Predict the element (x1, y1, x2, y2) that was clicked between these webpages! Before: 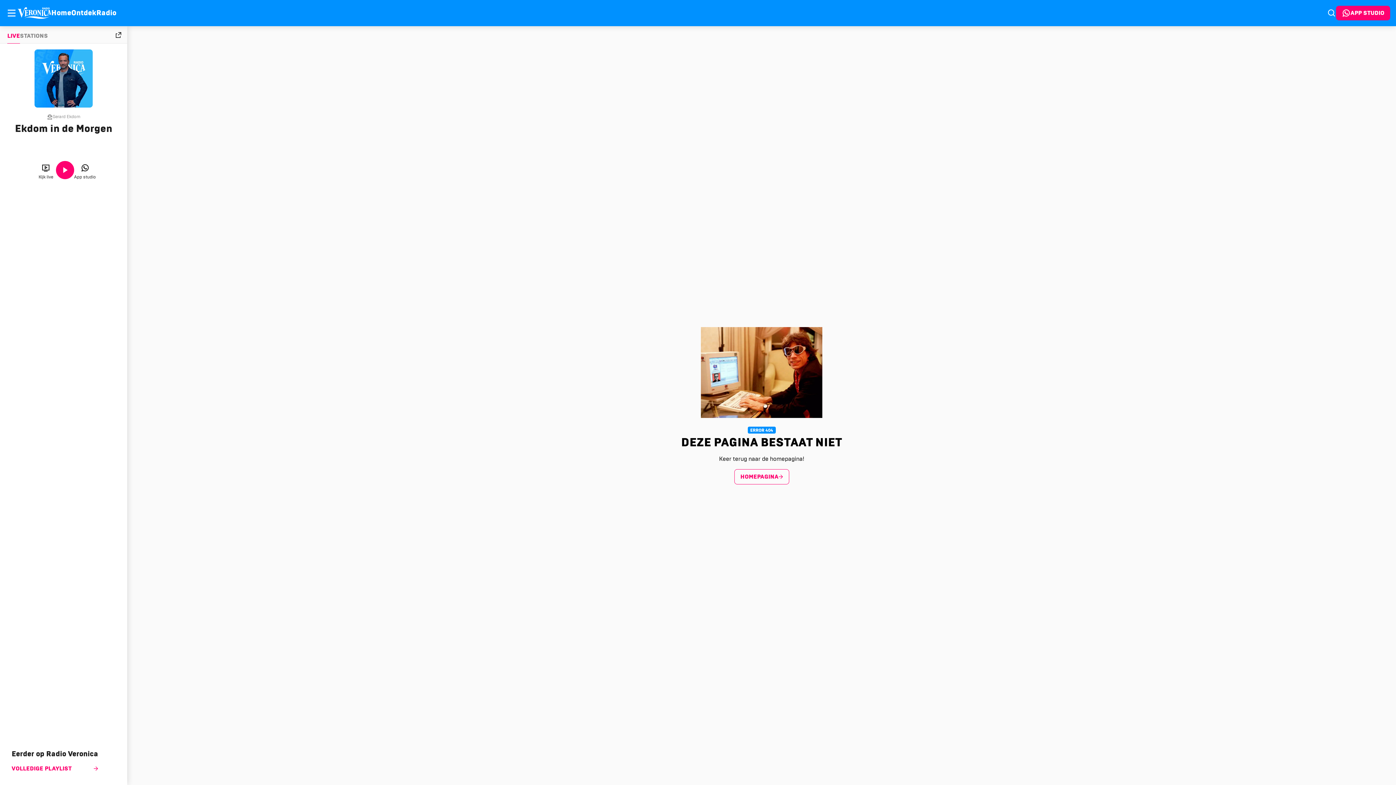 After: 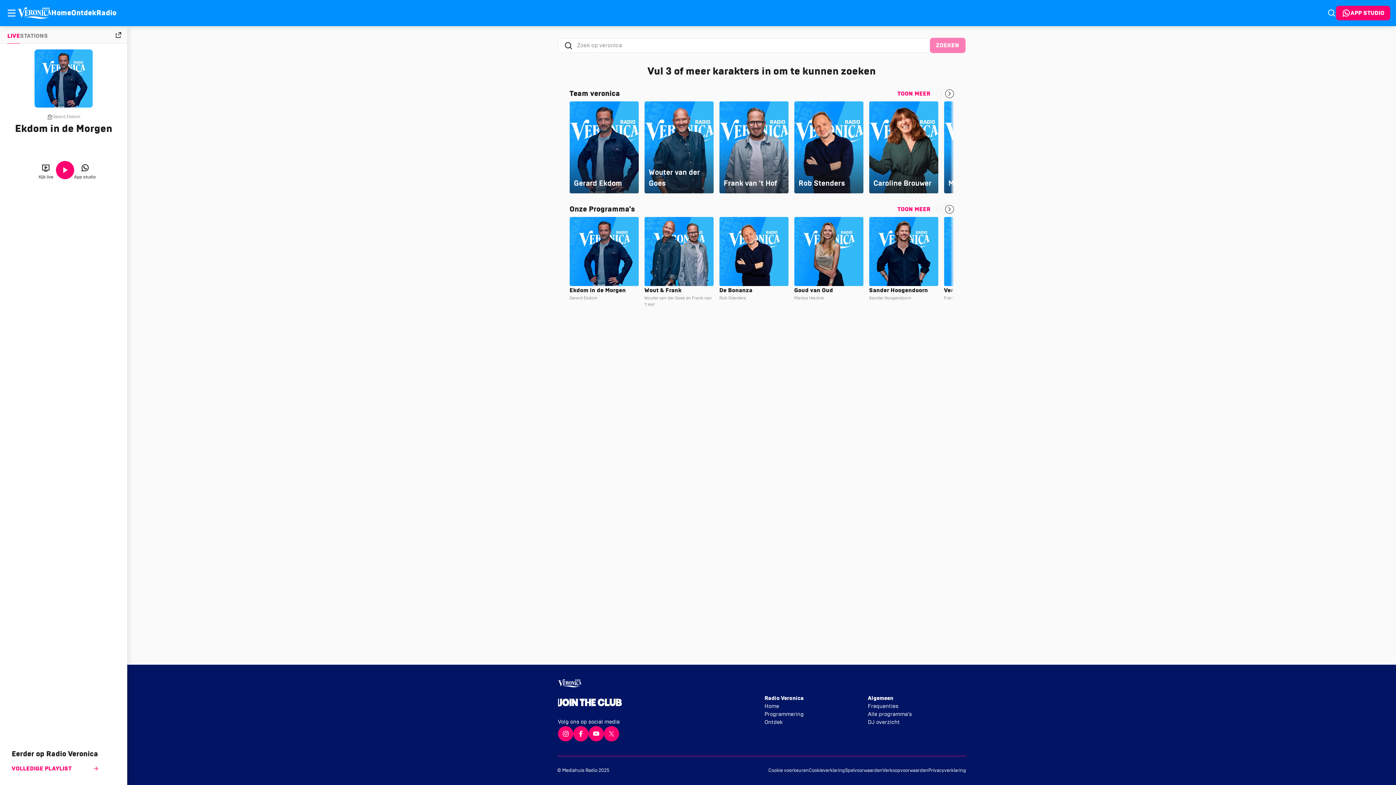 Action: bbox: (1327, 8, 1336, 17)